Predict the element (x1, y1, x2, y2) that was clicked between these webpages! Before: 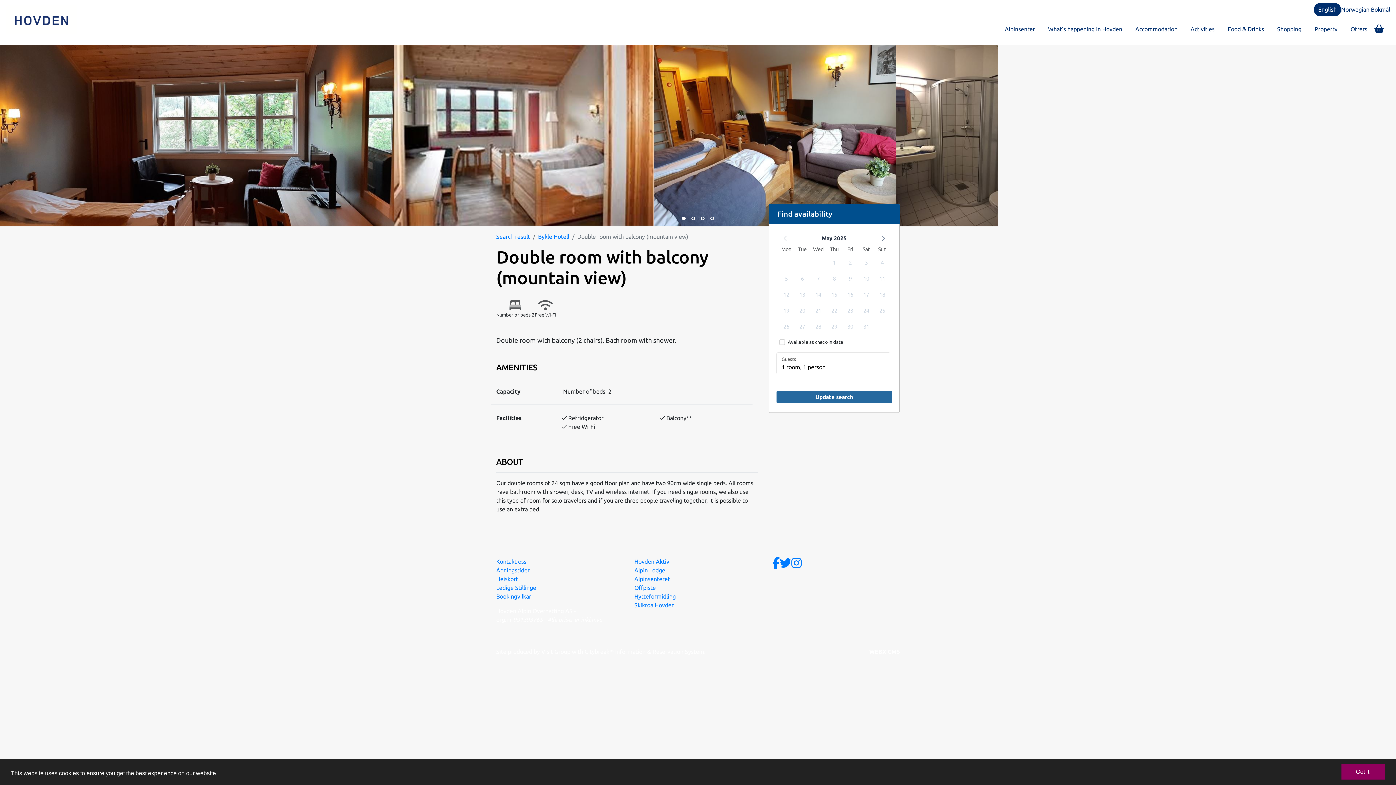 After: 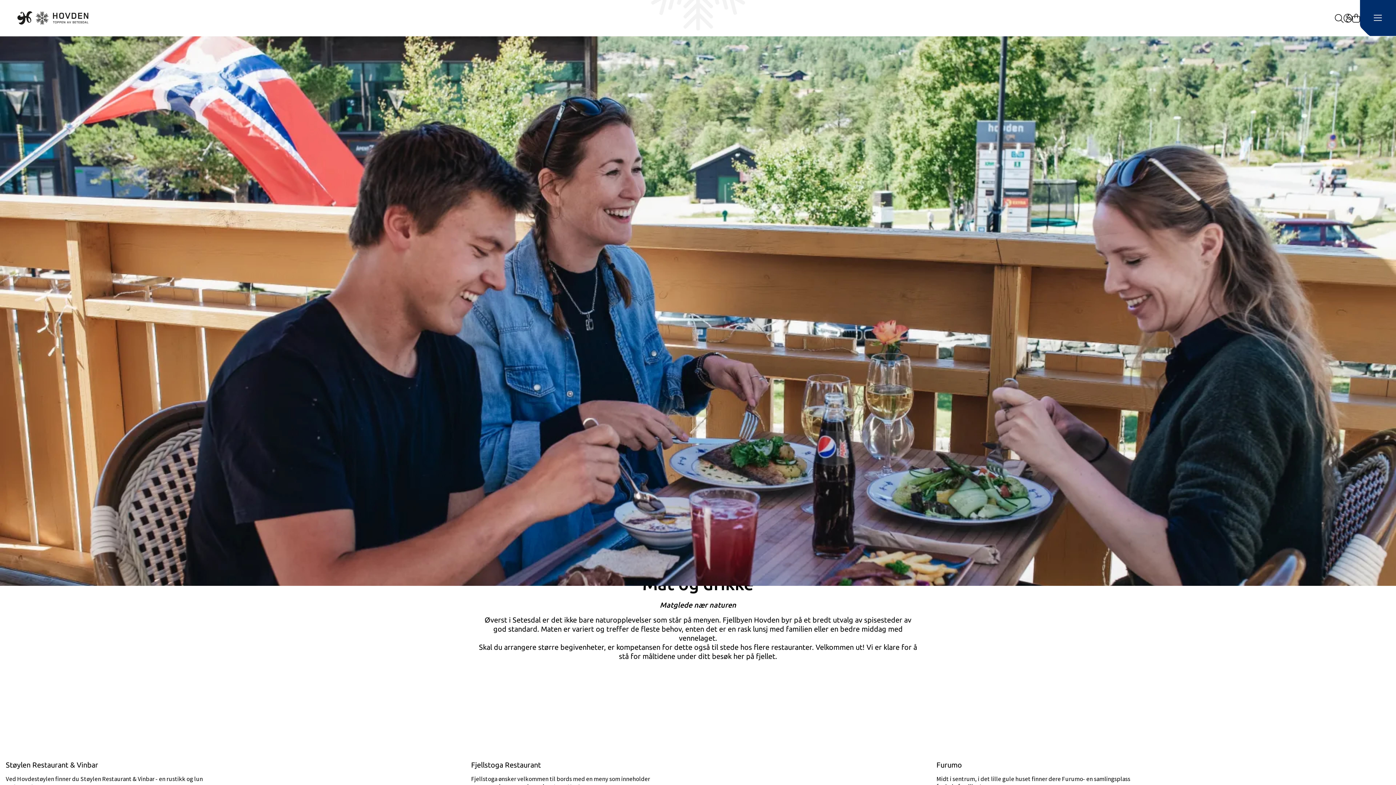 Action: label: Food & Drinks bbox: (1225, 21, 1267, 36)